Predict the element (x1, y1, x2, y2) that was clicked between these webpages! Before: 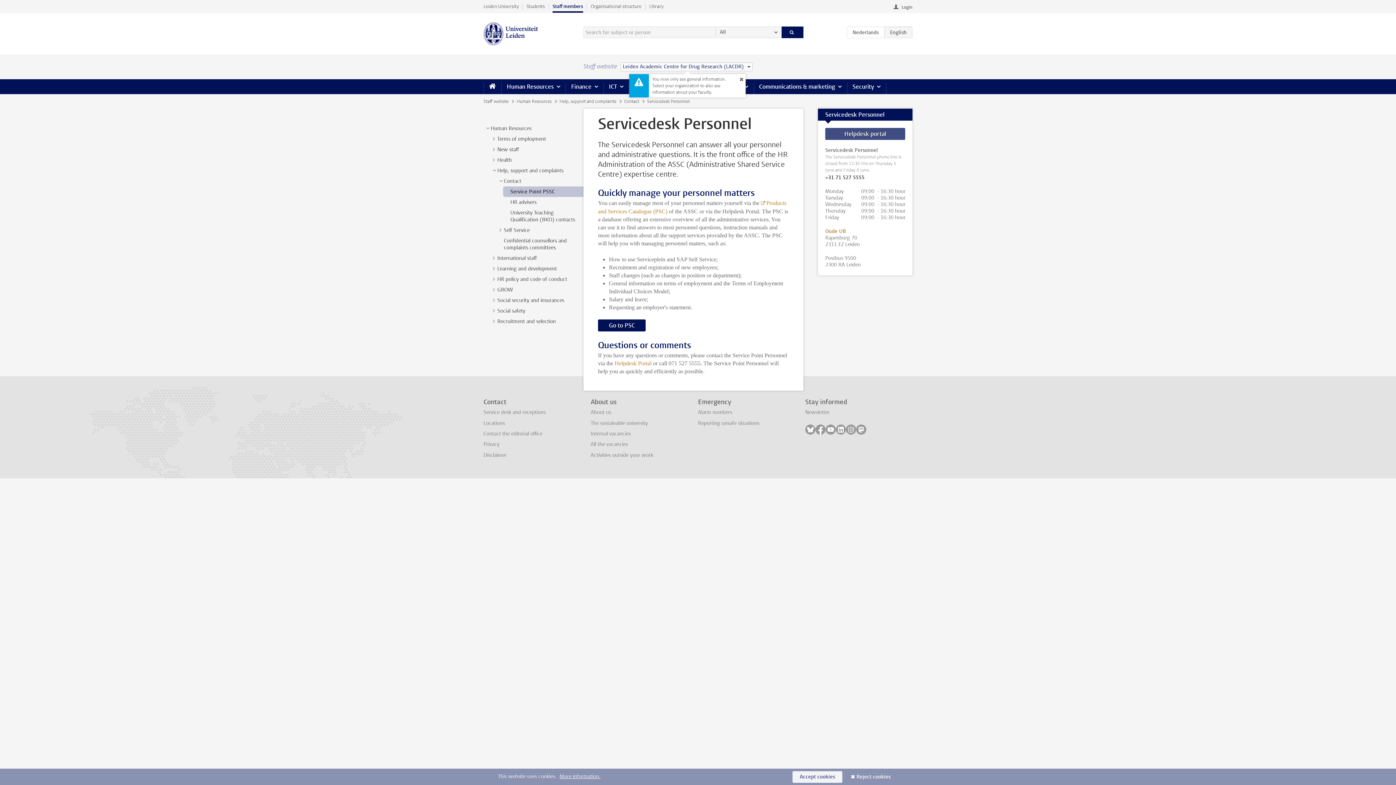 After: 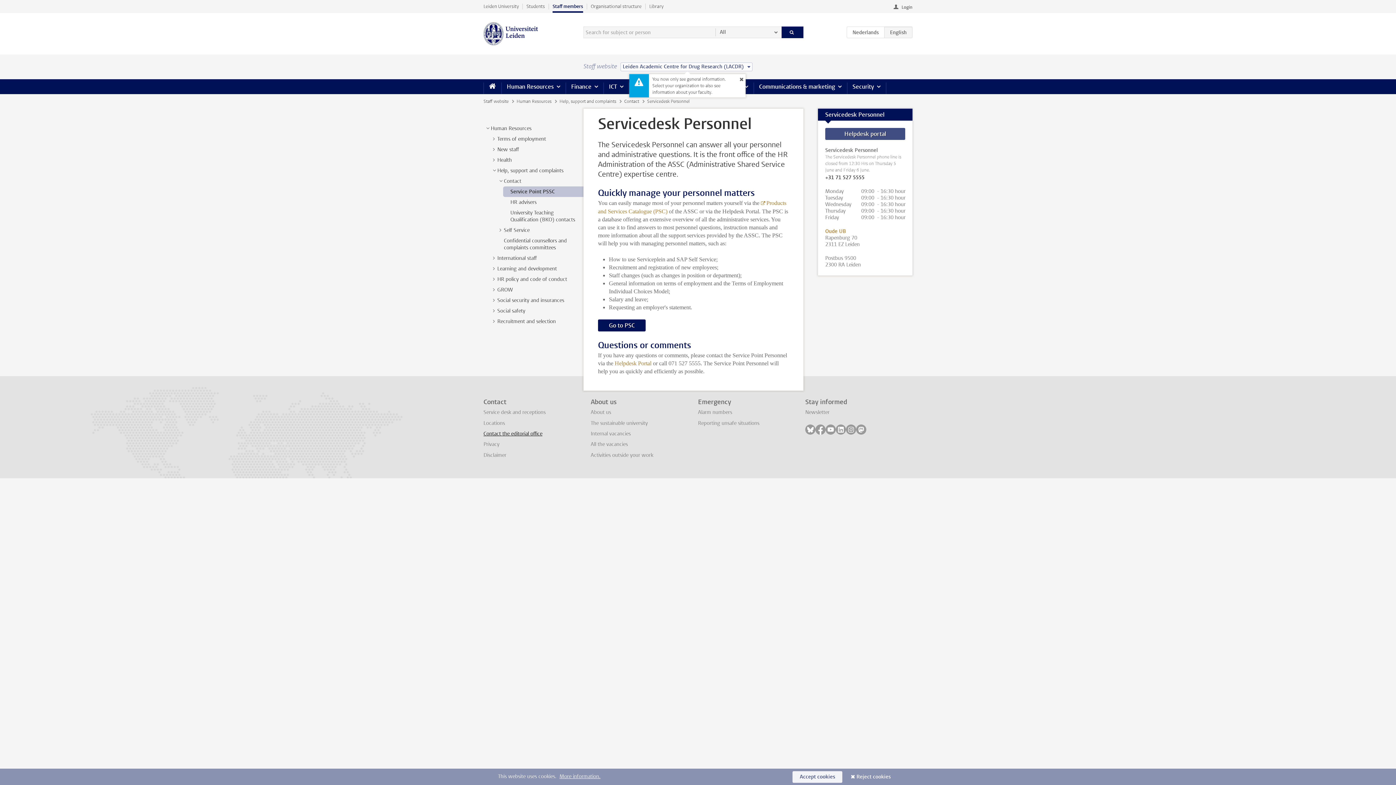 Action: bbox: (483, 430, 542, 437) label: Contact the editorial office